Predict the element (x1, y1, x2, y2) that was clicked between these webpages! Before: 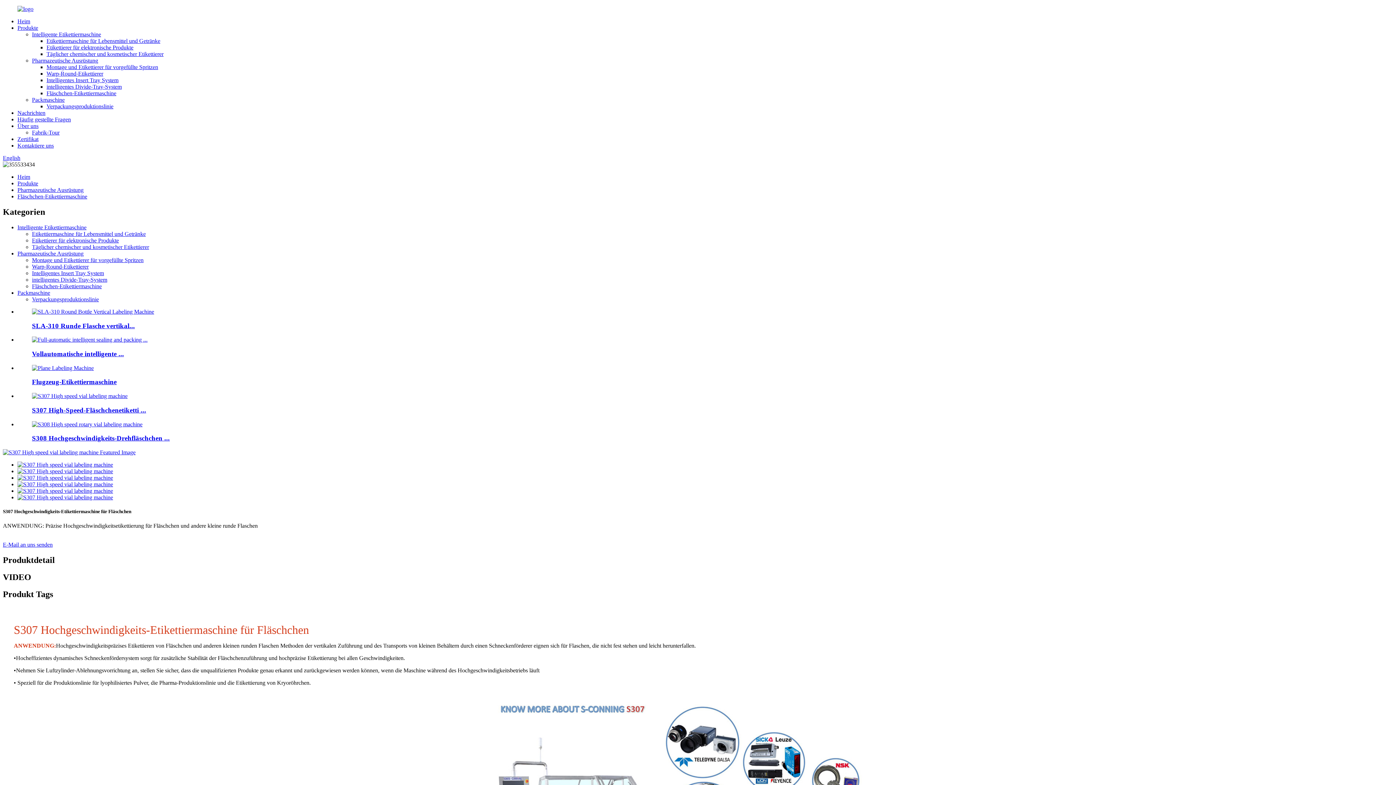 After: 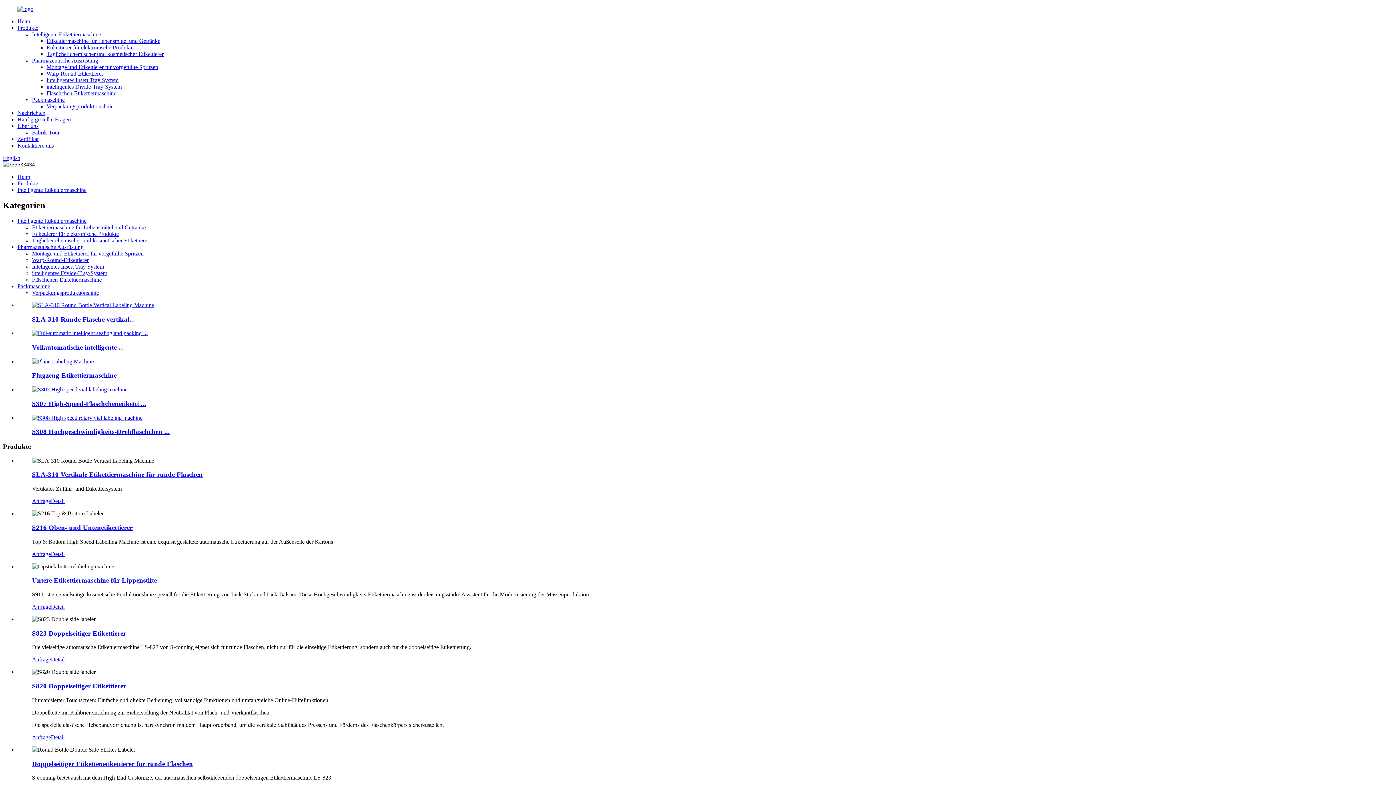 Action: label: Intelligente Etikettiermaschine bbox: (32, 31, 101, 37)